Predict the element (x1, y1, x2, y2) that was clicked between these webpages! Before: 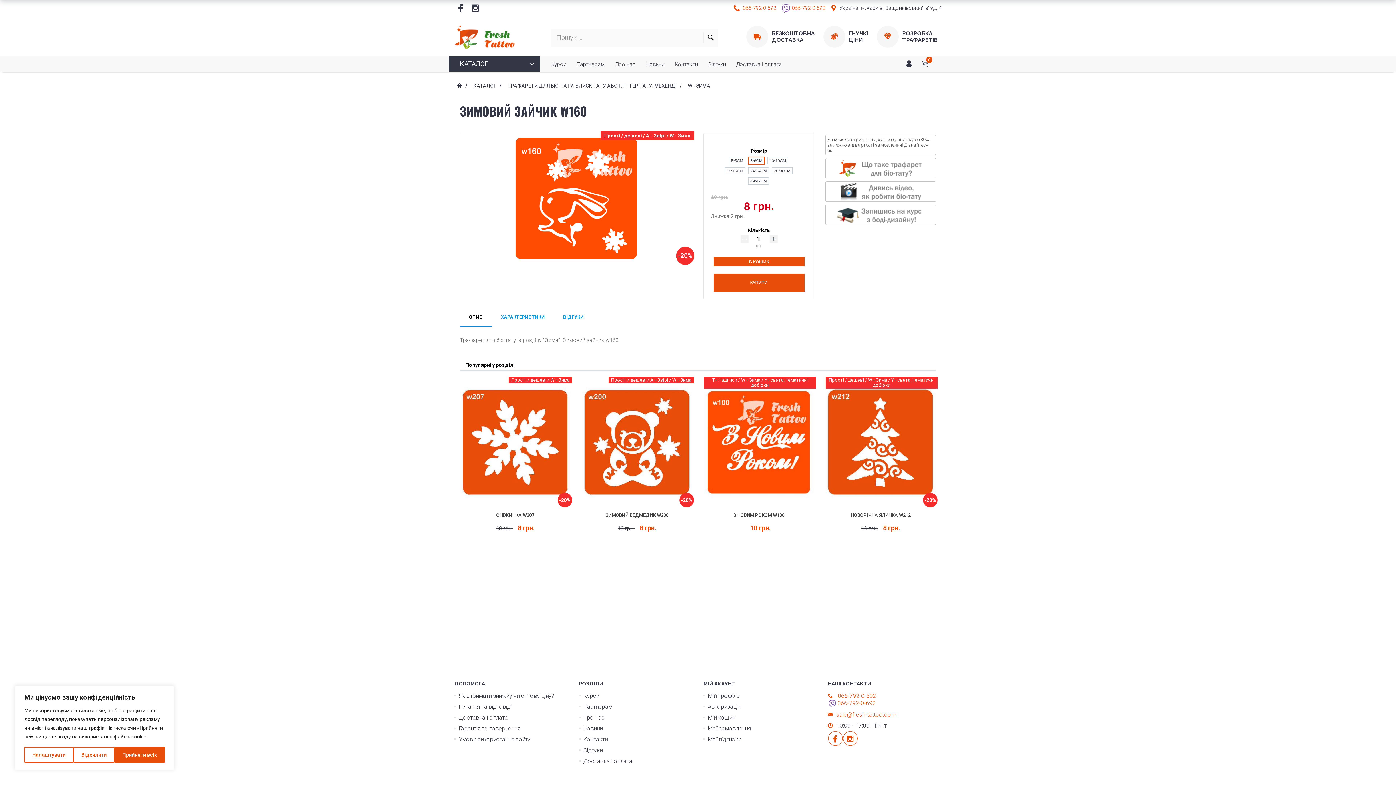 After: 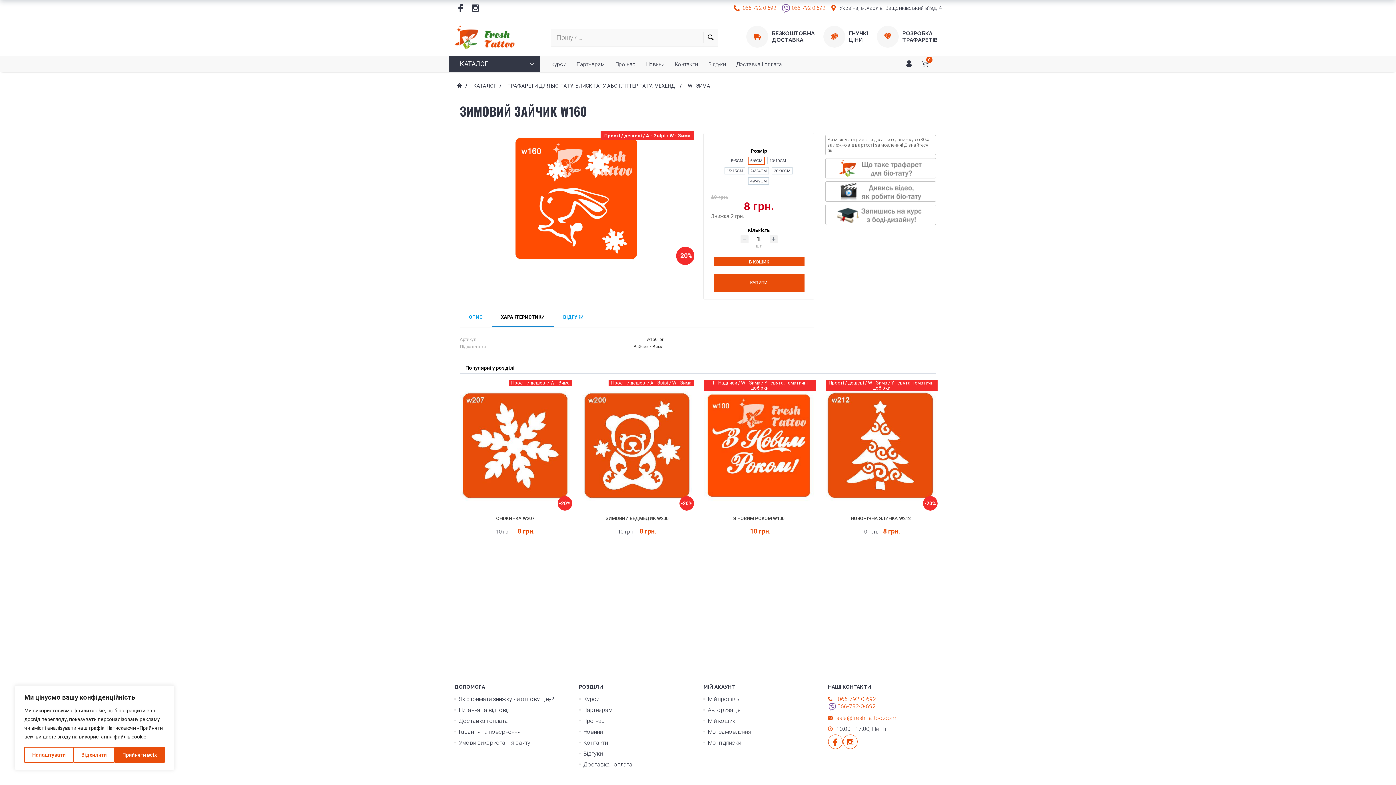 Action: label: ХАРАКТЕРИСТИКИ bbox: (492, 305, 554, 327)